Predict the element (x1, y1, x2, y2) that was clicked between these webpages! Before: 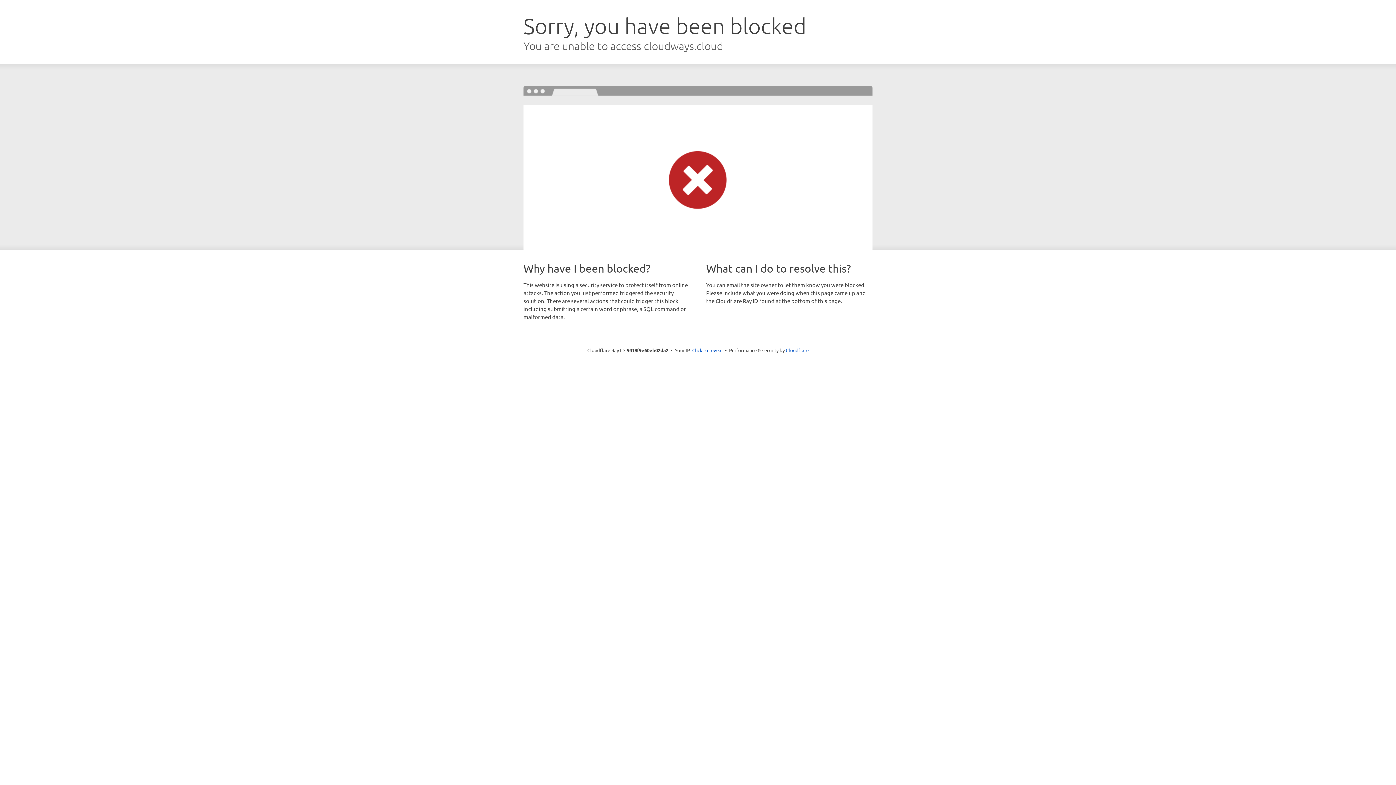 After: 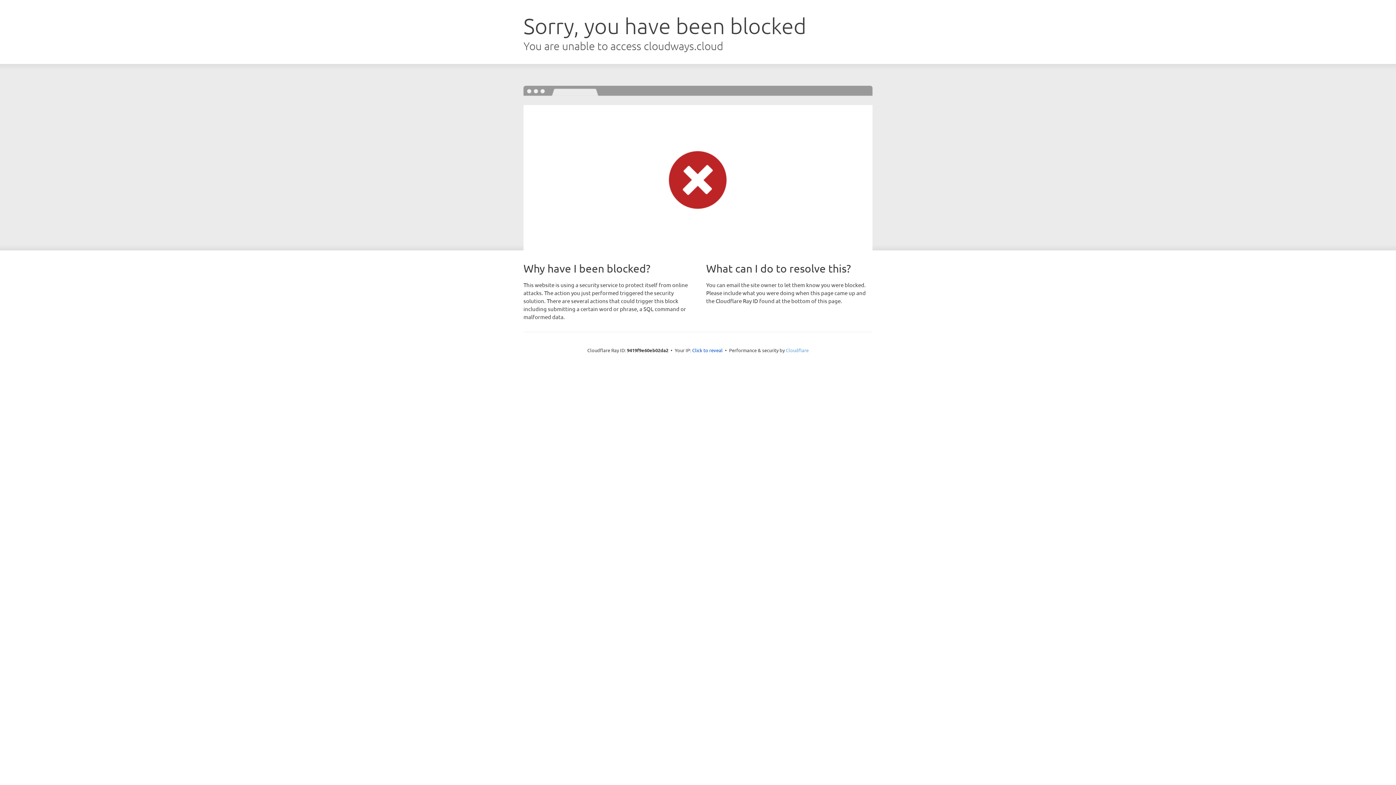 Action: label: Cloudflare bbox: (786, 347, 808, 353)